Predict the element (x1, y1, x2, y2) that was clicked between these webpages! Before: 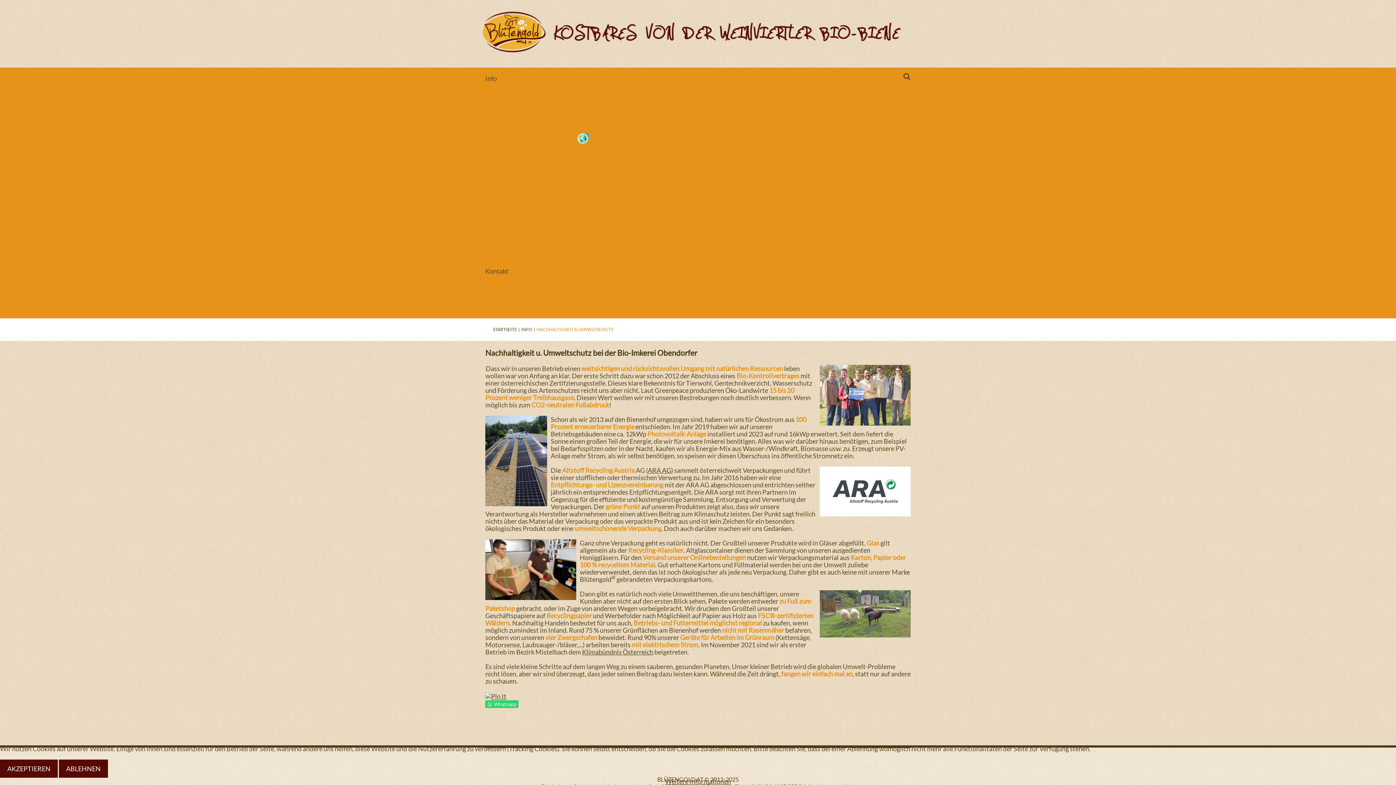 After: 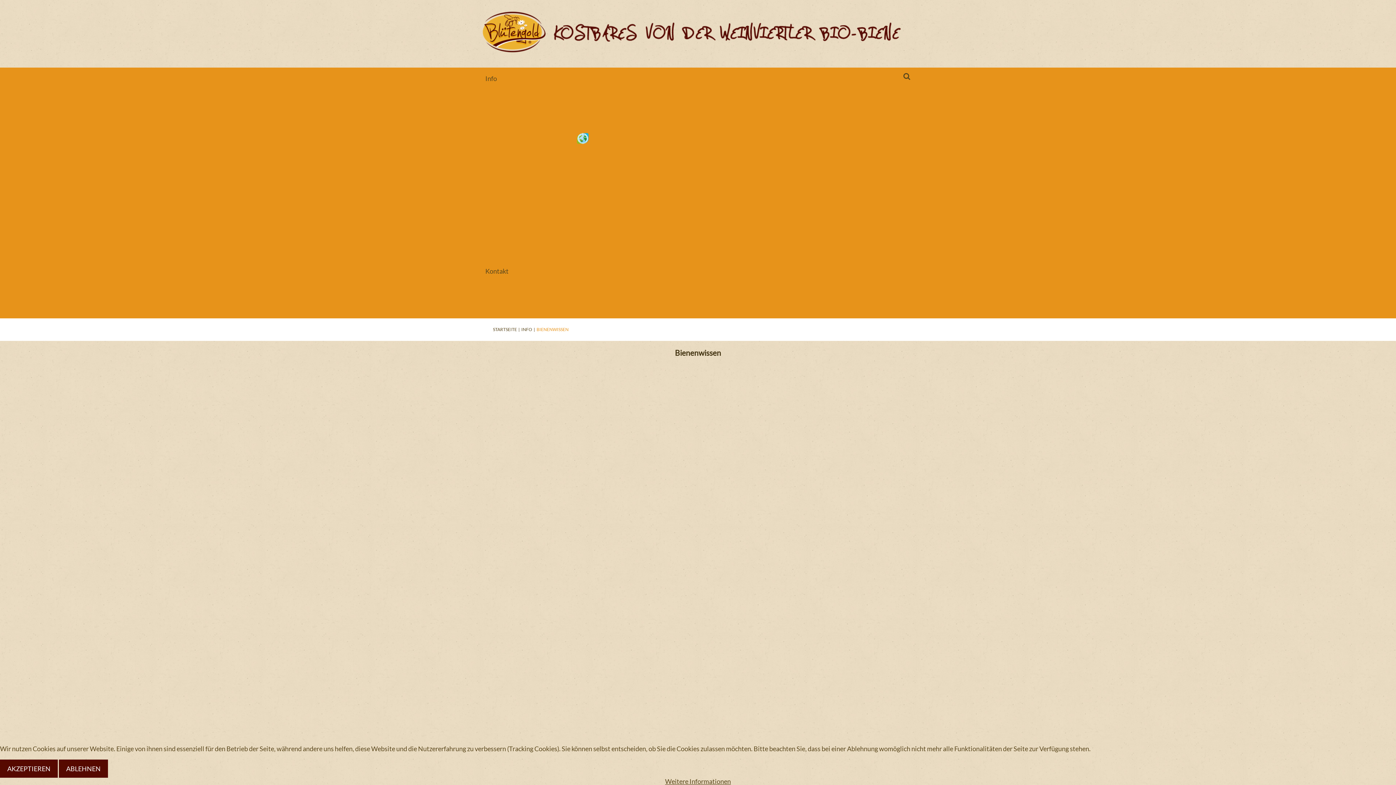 Action: label: Bienenwissen bbox: (485, 110, 525, 118)